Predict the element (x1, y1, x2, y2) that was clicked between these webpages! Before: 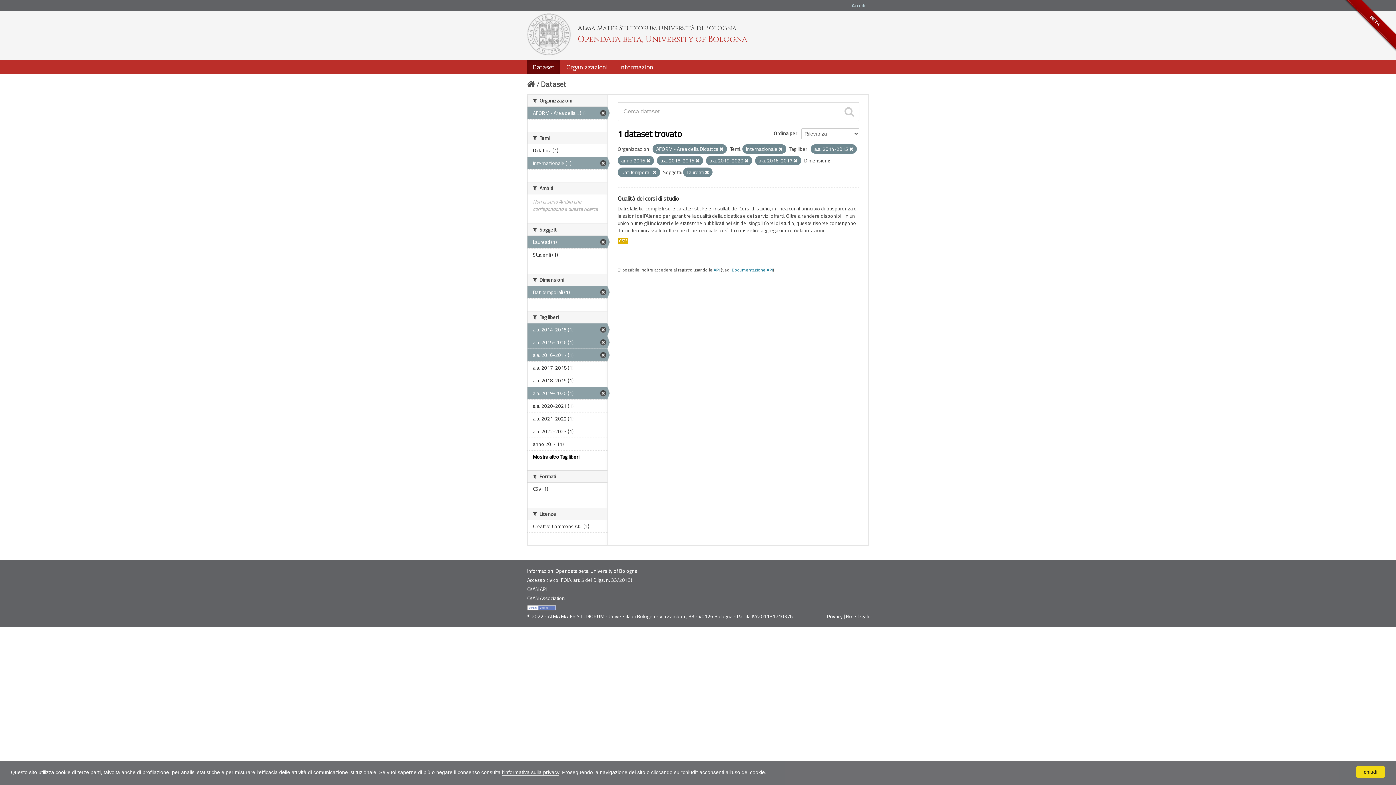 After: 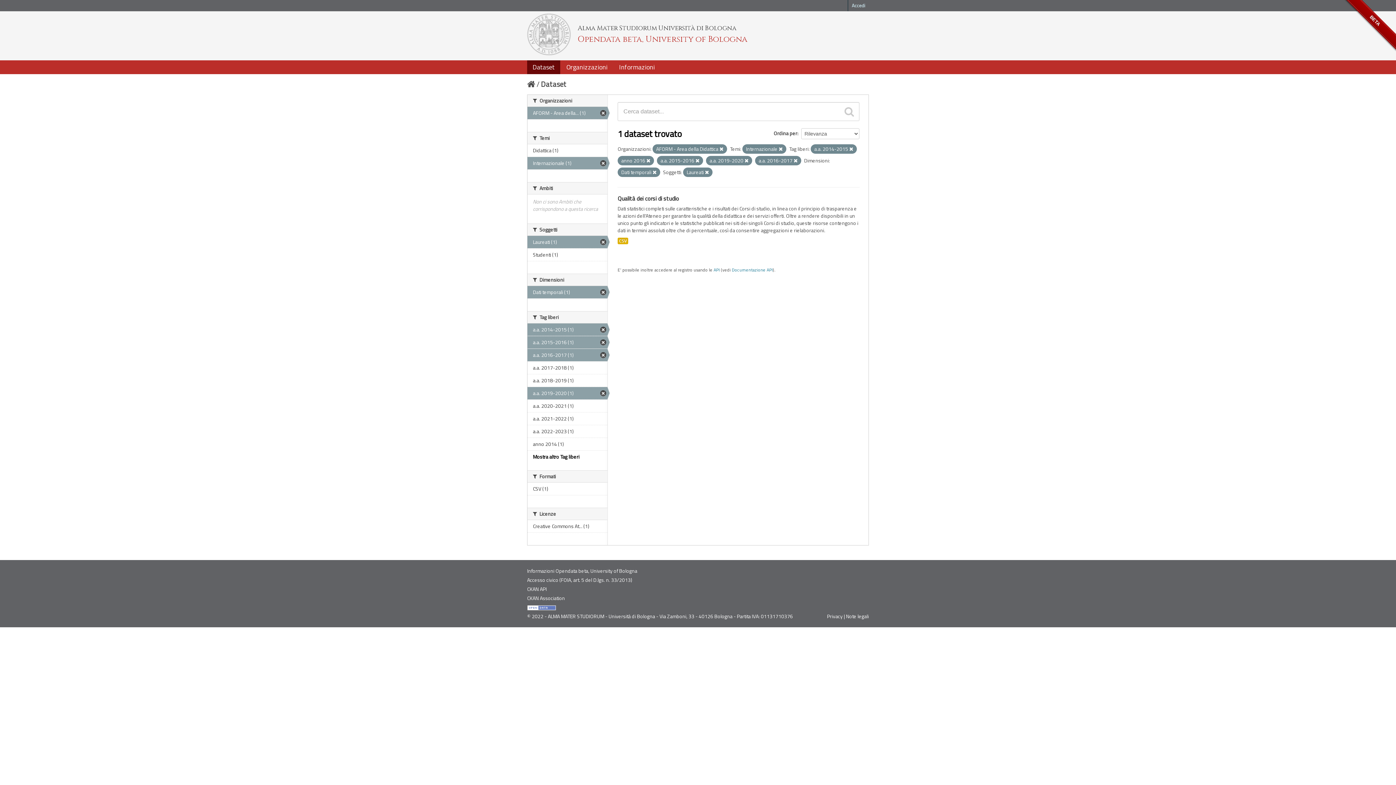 Action: label: chiudi bbox: (1356, 766, 1385, 778)